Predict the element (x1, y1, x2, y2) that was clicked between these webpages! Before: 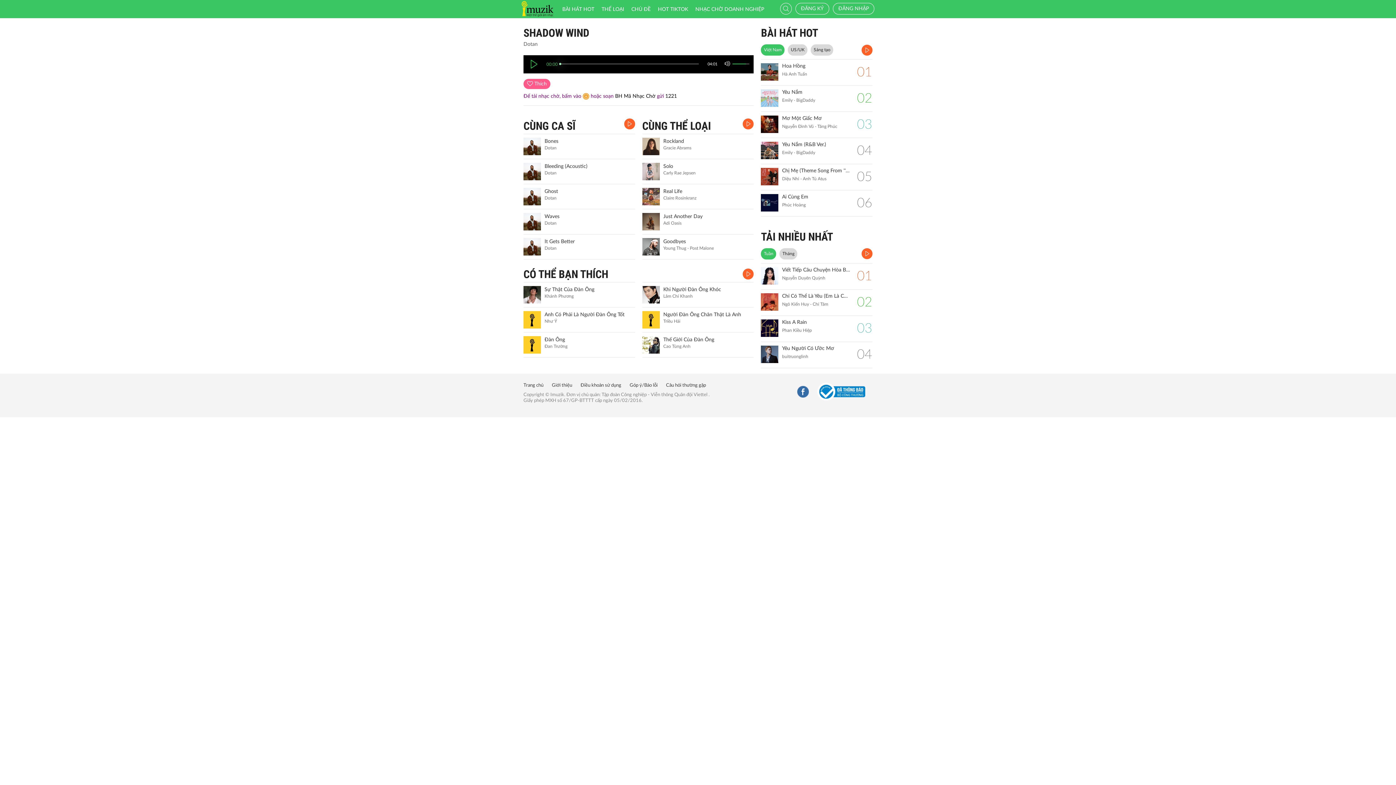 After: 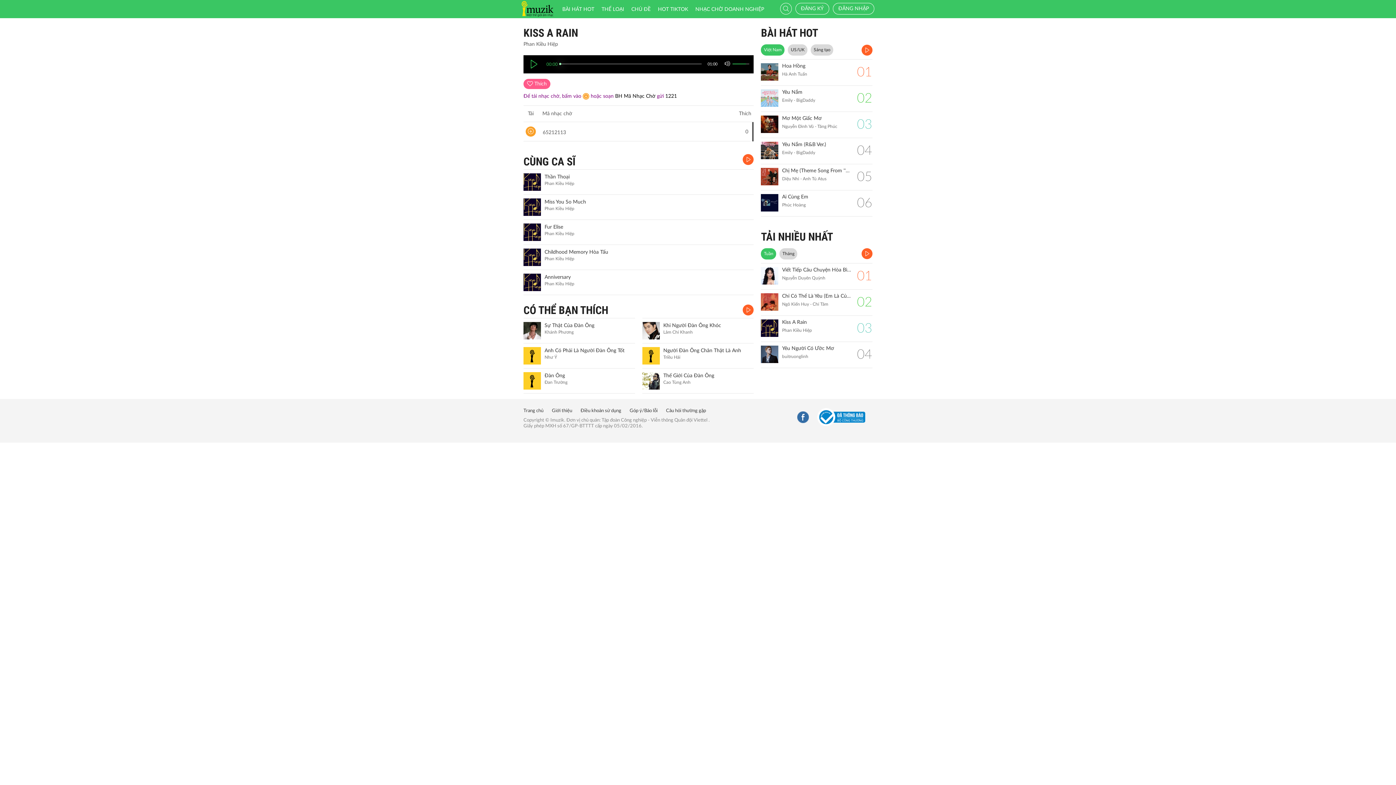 Action: bbox: (761, 319, 778, 337)